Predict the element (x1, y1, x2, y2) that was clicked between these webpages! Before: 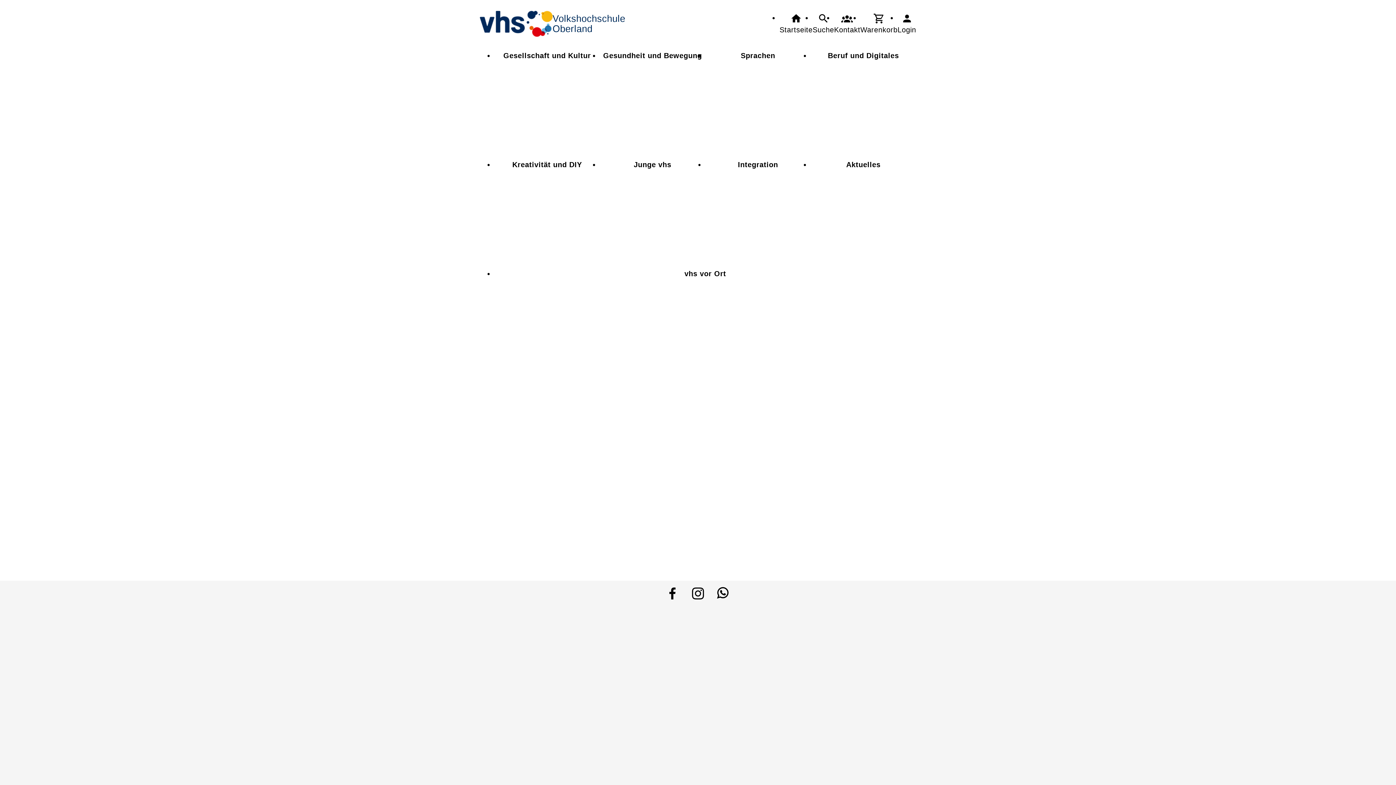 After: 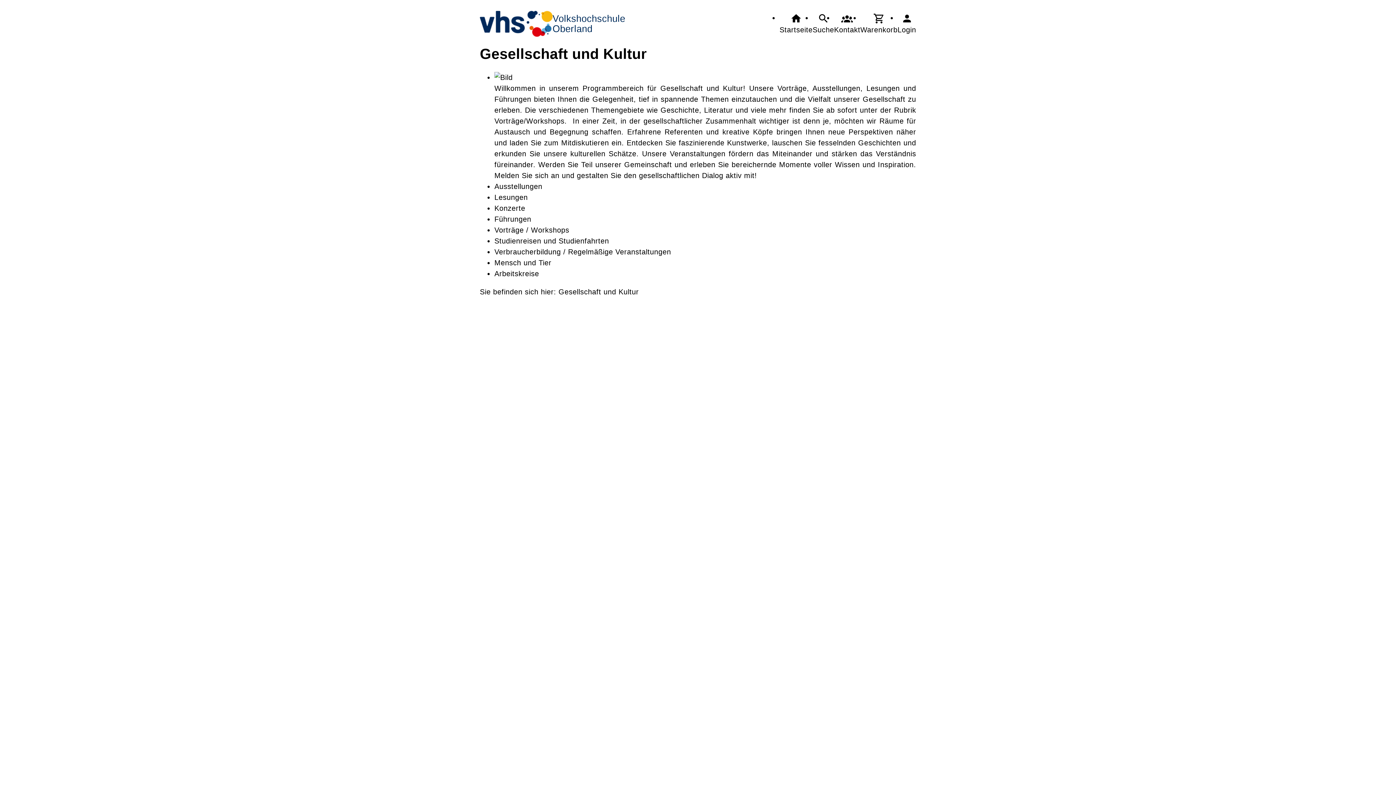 Action: bbox: (494, 50, 600, 159) label: Gesellschaft und Kultur